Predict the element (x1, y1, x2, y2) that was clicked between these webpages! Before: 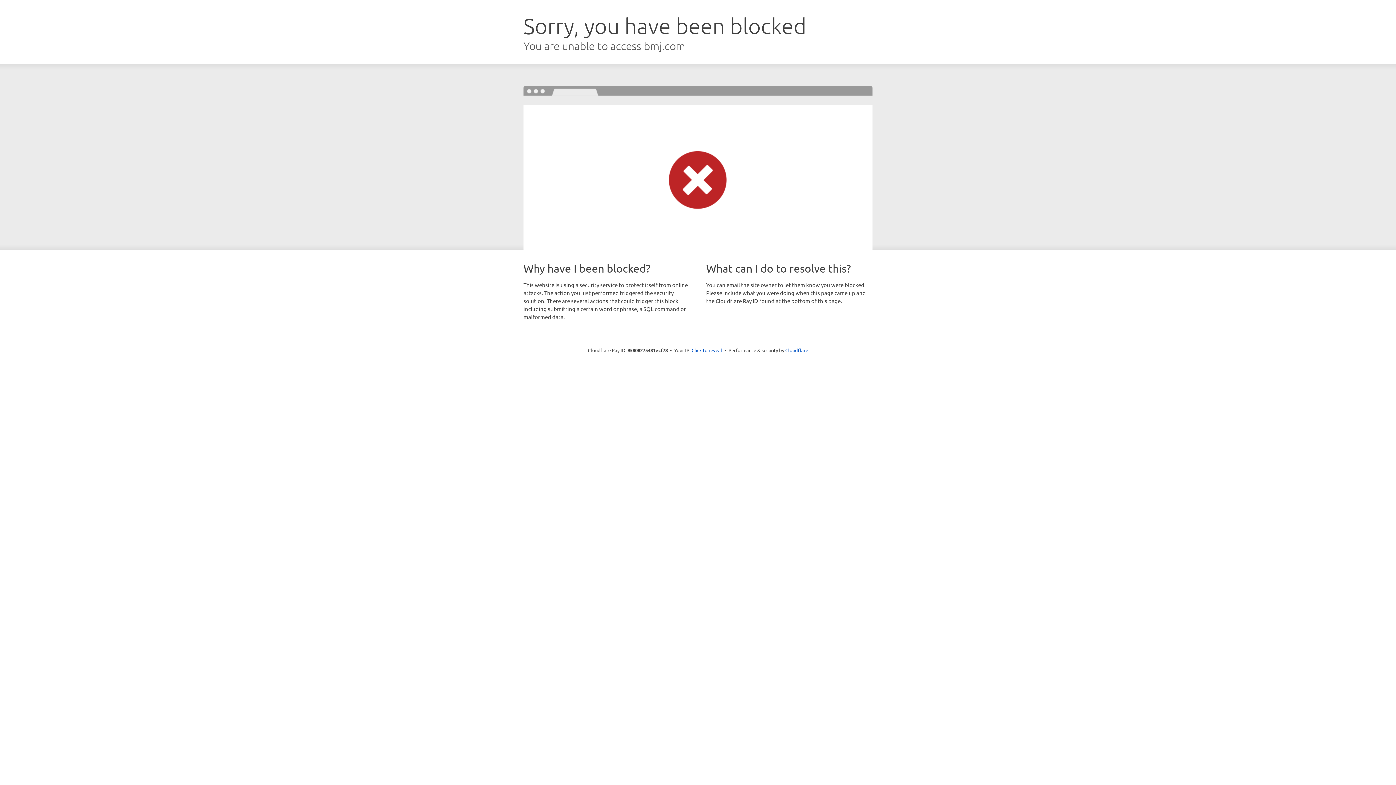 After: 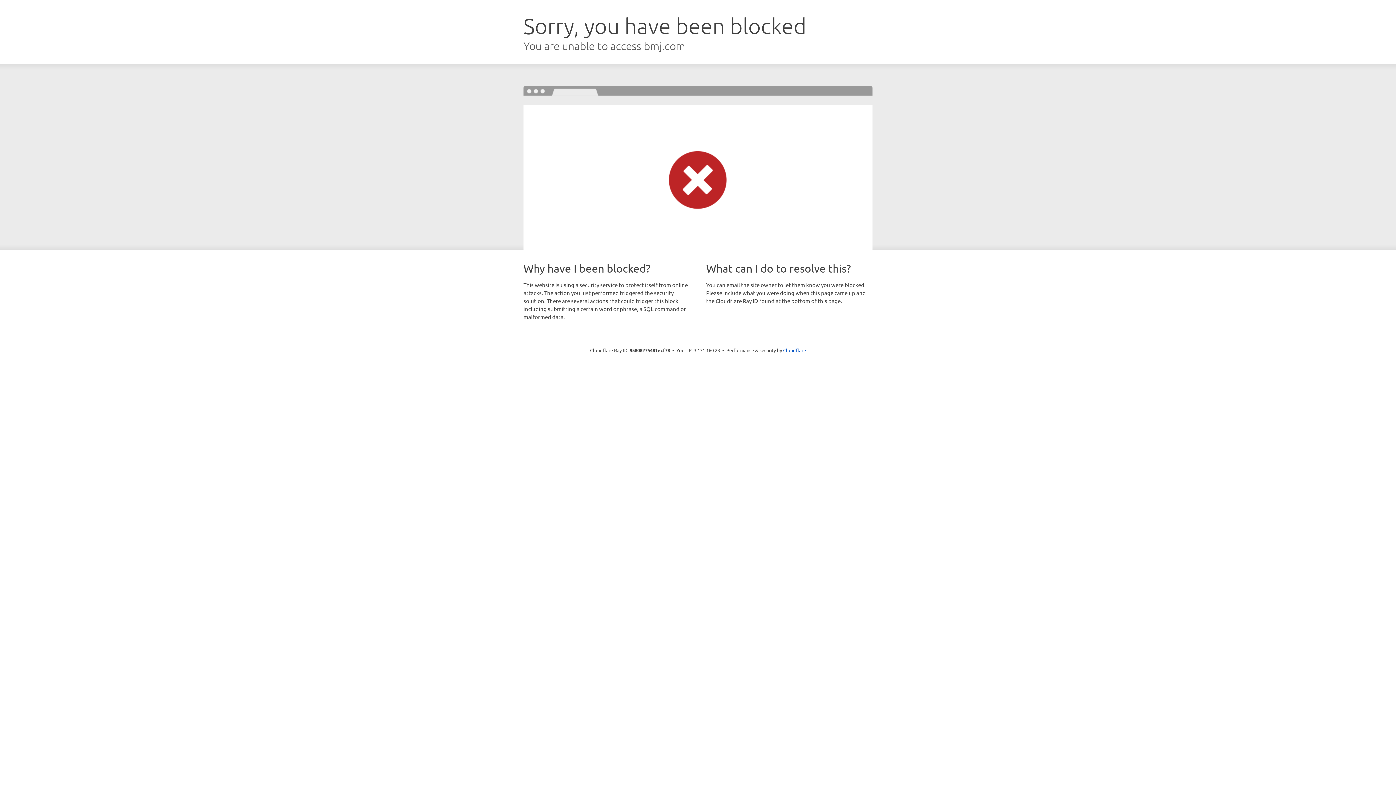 Action: label: Click to reveal bbox: (691, 346, 722, 353)